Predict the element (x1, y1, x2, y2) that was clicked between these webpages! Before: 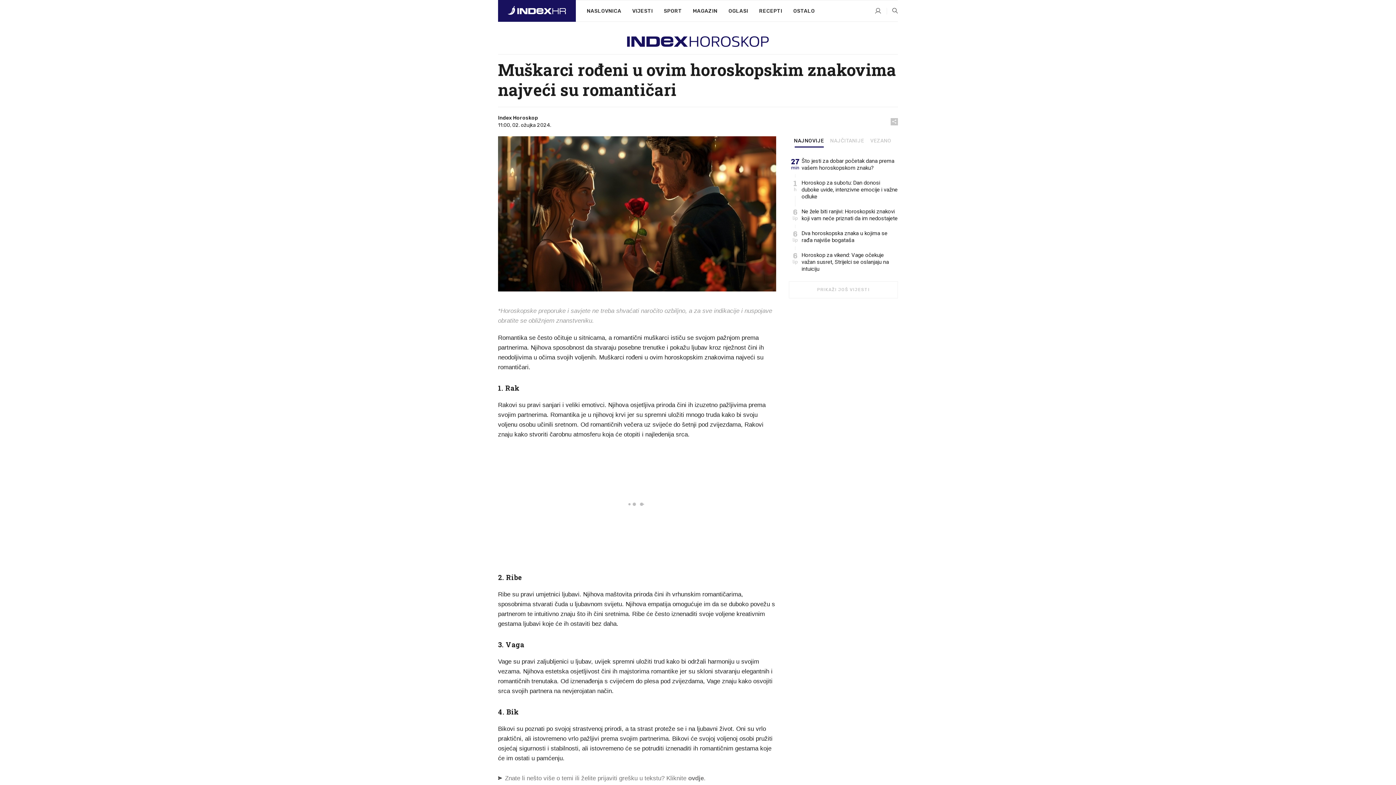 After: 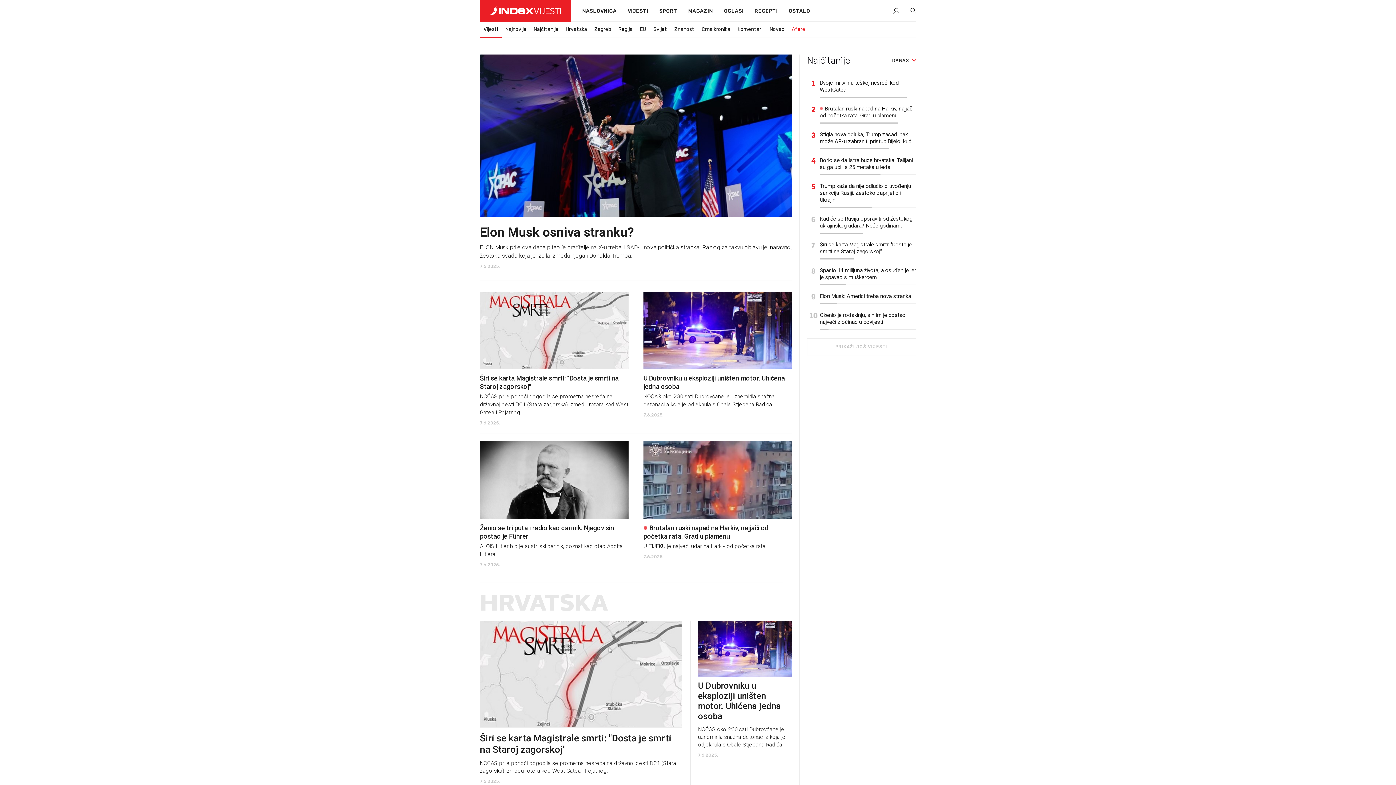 Action: label: VIJESTI bbox: (626, 0, 658, 22)